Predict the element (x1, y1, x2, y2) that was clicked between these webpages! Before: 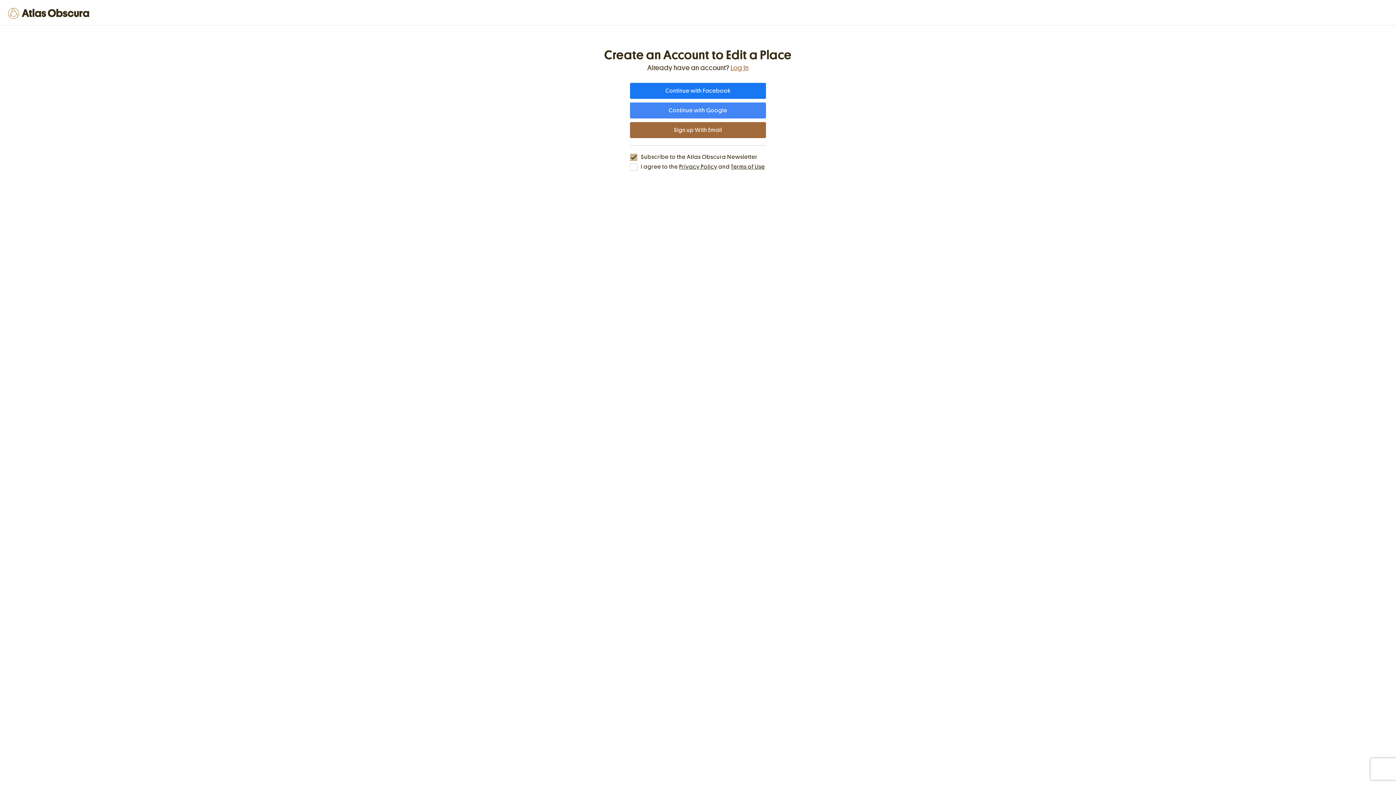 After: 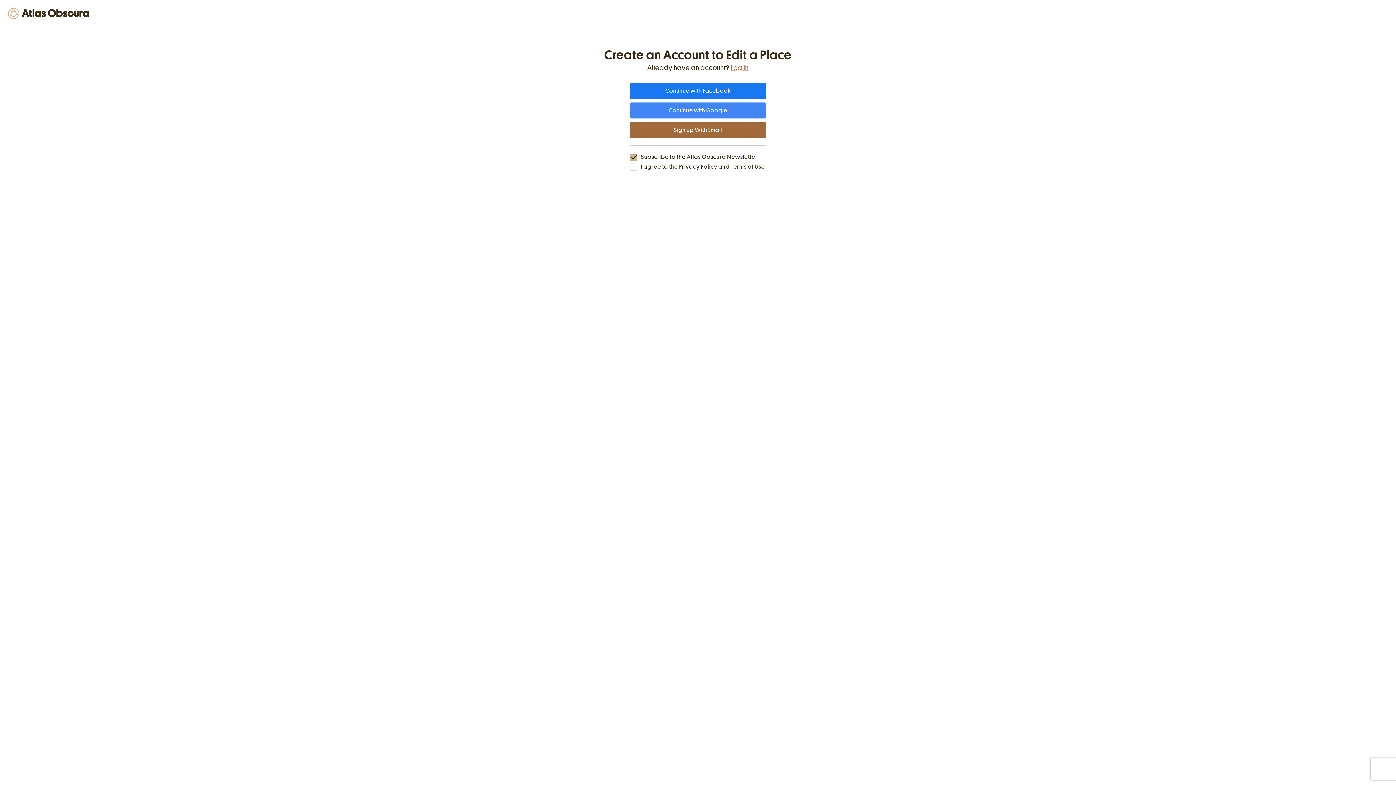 Action: label: Terms of Use bbox: (731, 164, 765, 169)